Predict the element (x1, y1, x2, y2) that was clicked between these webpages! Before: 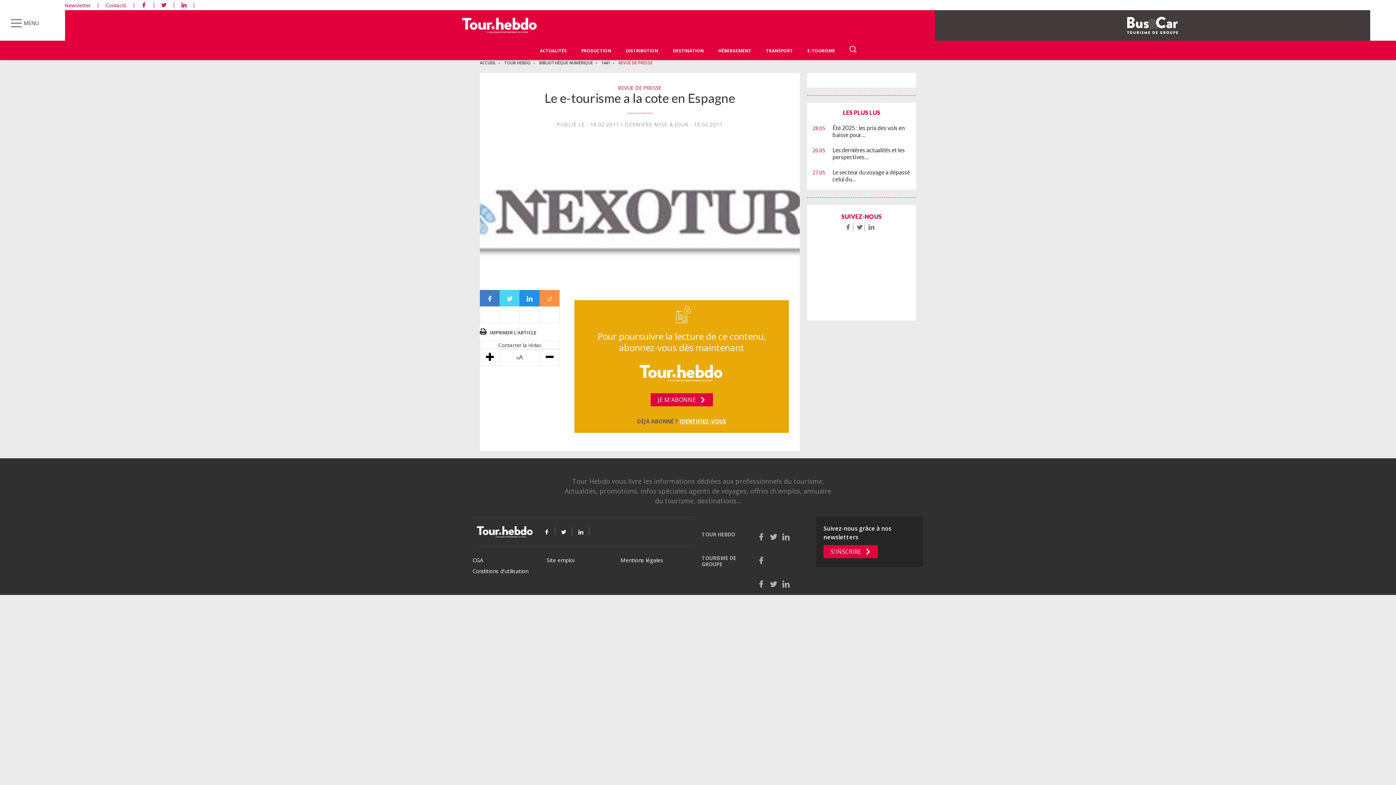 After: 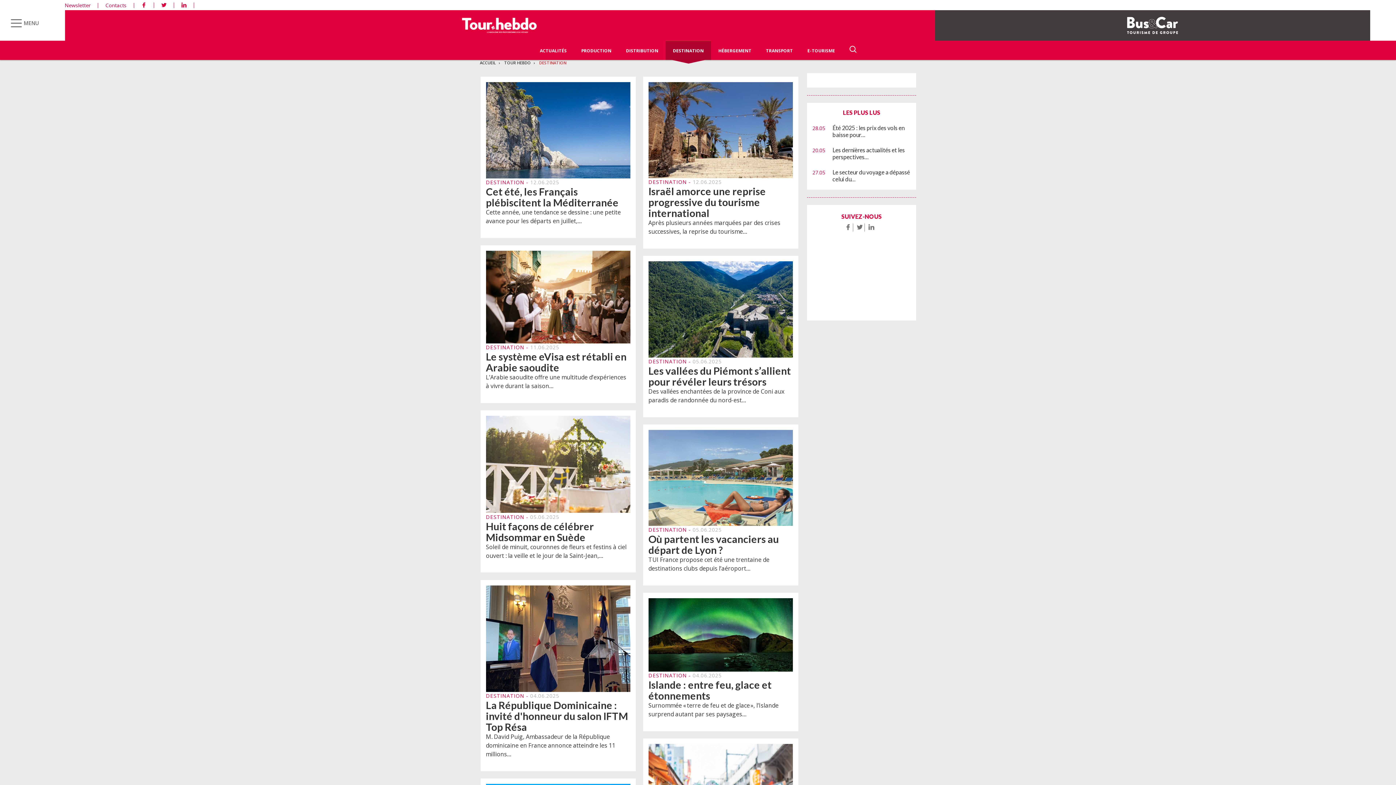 Action: label: DESTINATION bbox: (673, 47, 704, 53)